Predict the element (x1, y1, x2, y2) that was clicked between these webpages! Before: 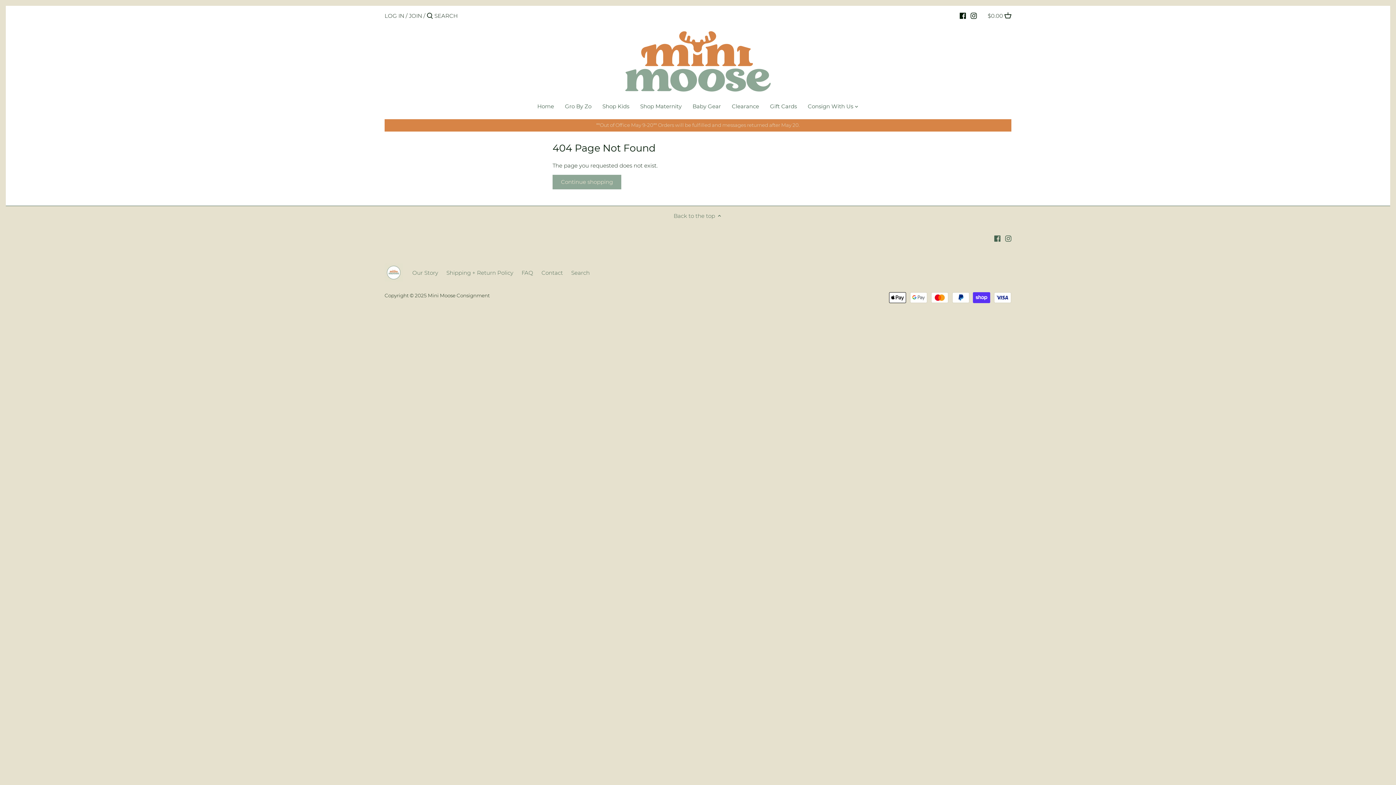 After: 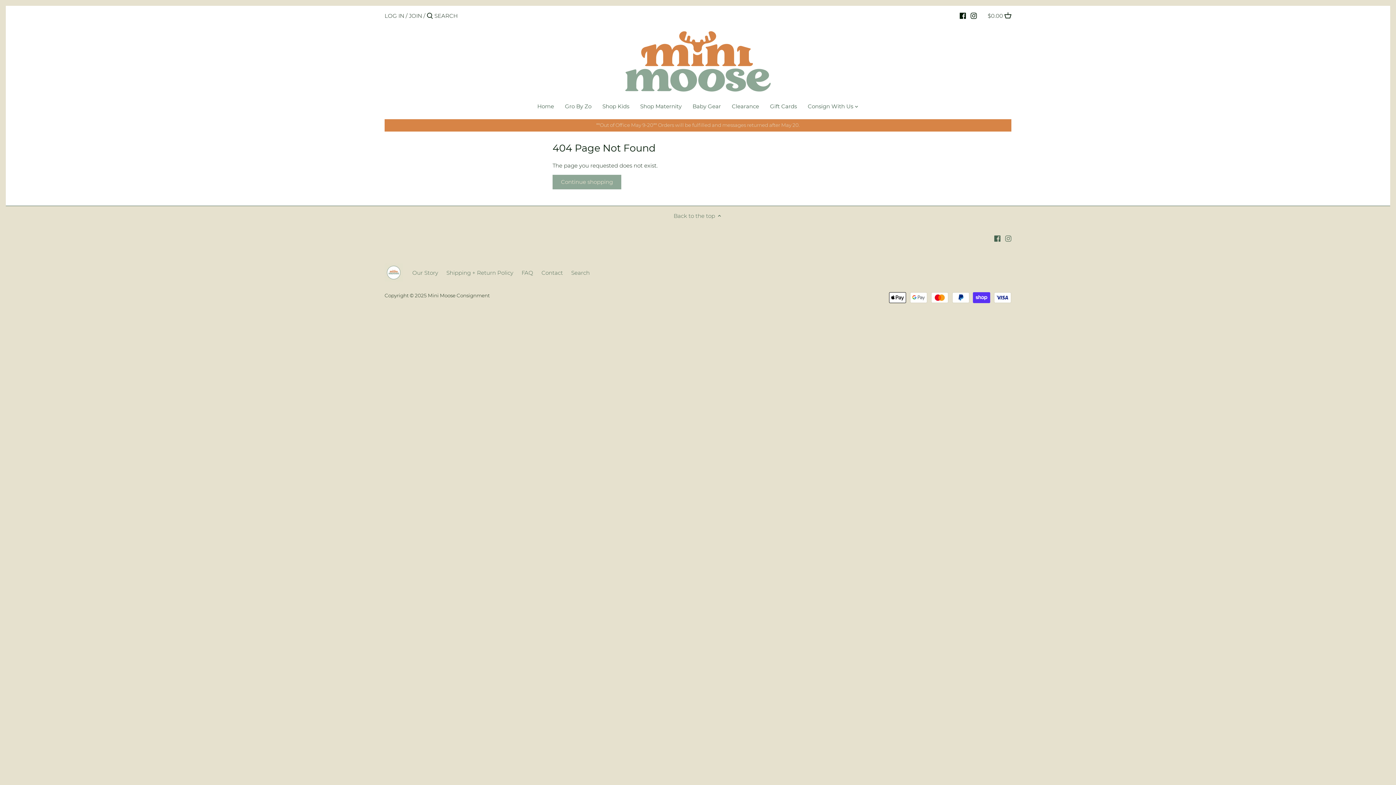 Action: label: Instagram bbox: (1005, 234, 1011, 241)